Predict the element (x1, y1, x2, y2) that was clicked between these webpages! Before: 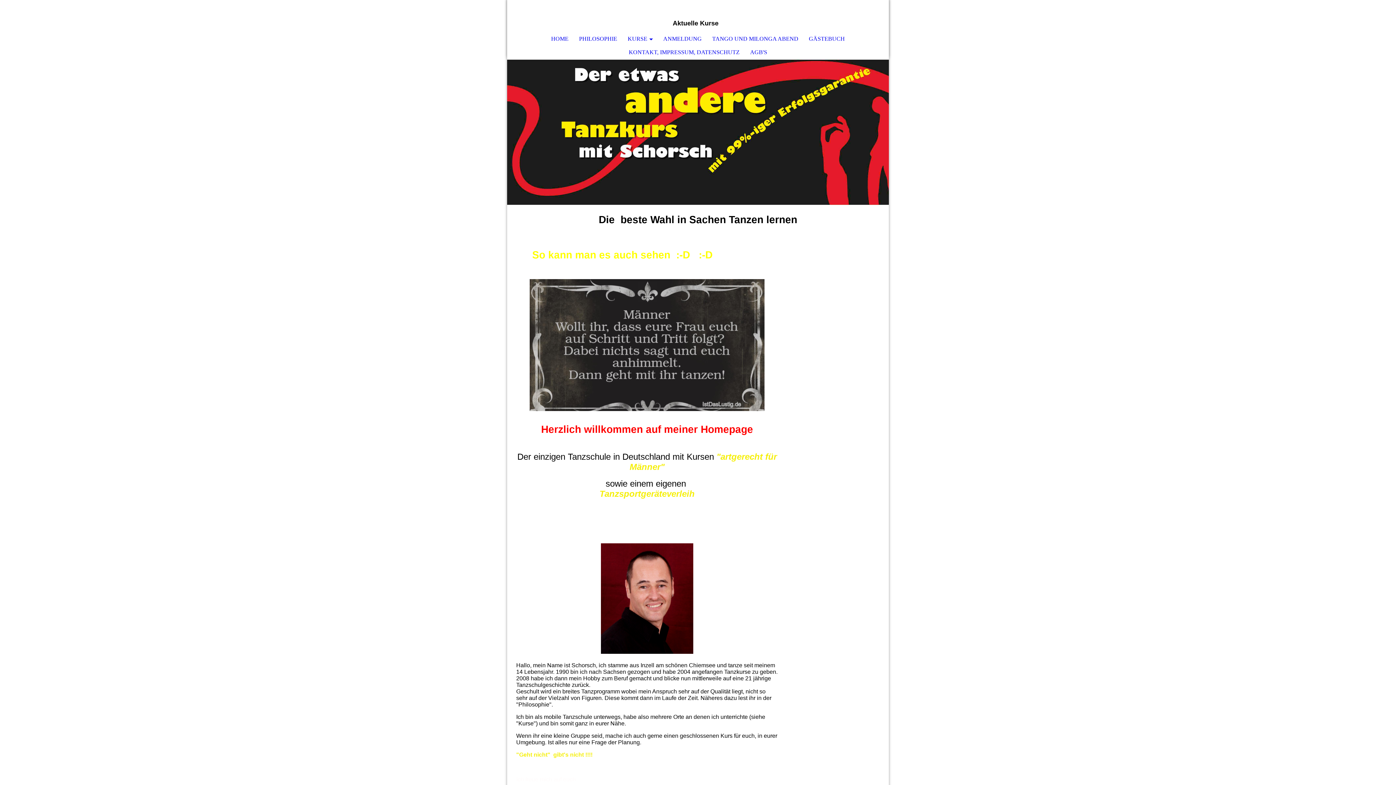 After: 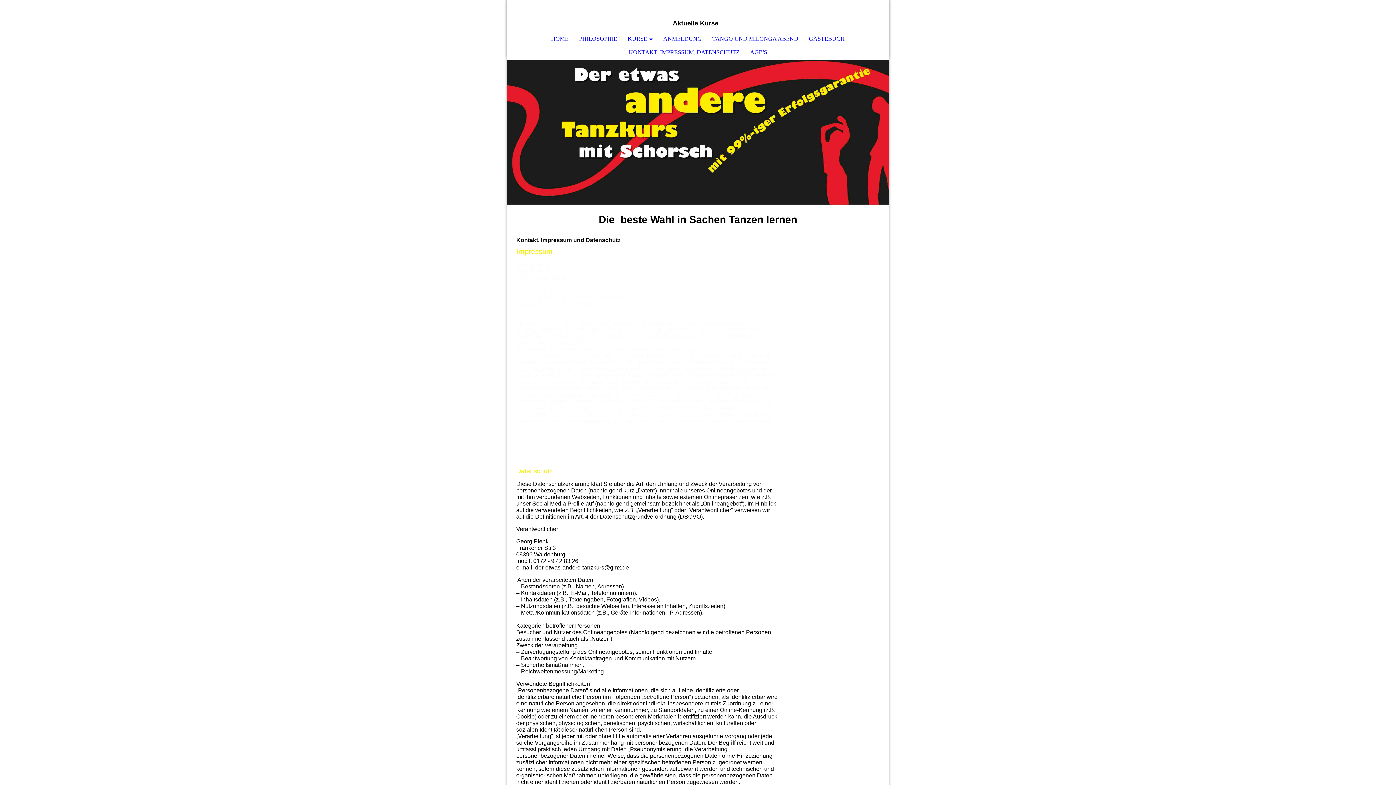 Action: bbox: (623, 46, 745, 58) label: KONTAKT, IMPRESSUM, DATENSCHUTZ